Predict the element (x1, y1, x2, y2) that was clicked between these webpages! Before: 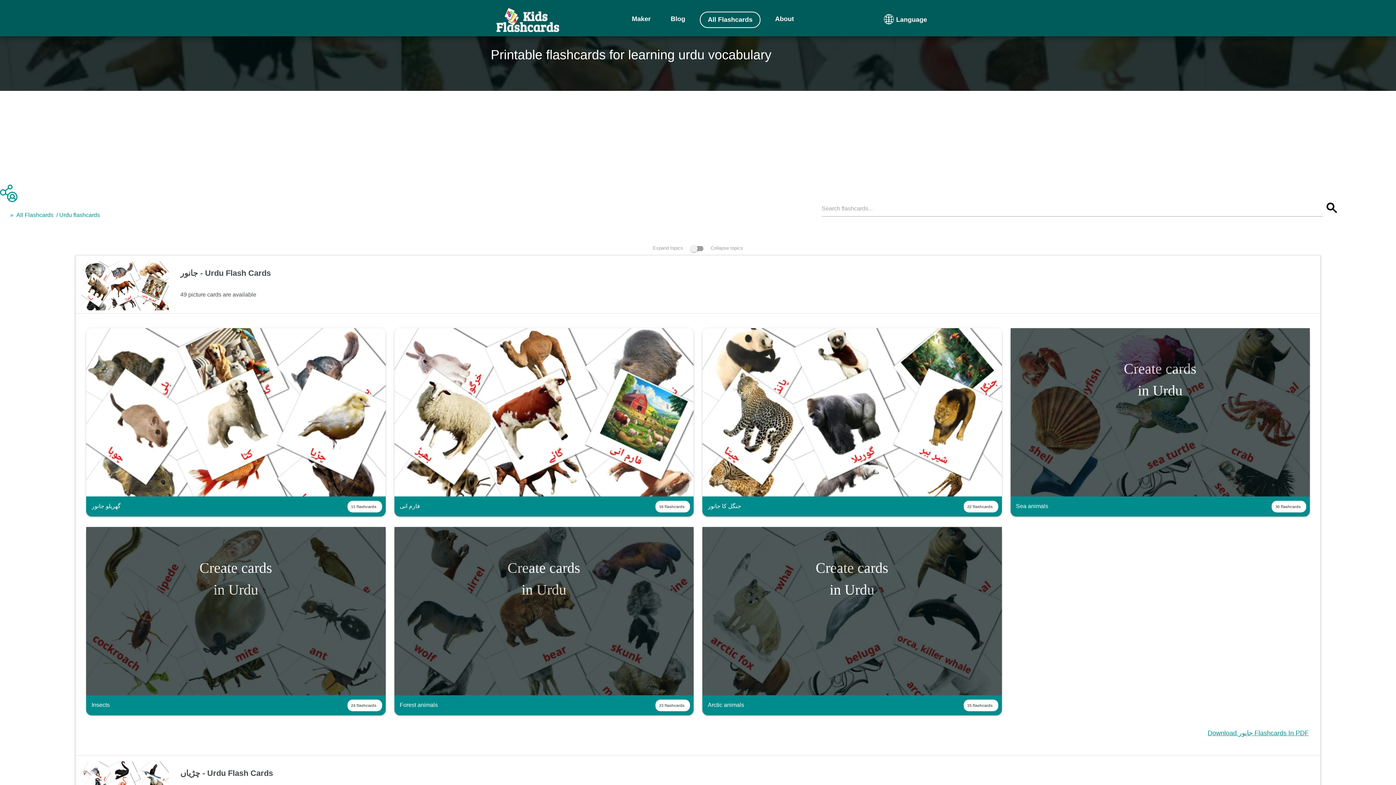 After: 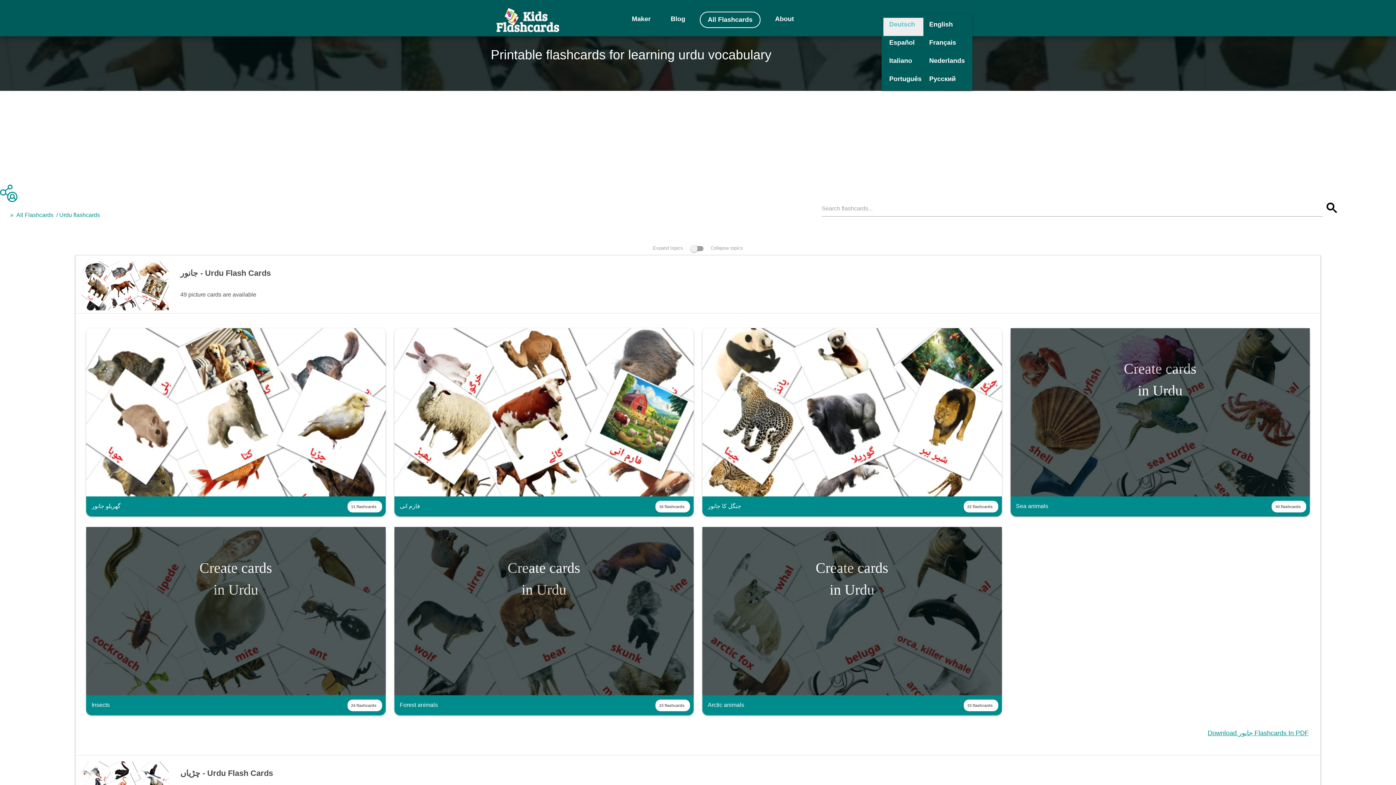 Action: label: Language bbox: (881, 14, 900, 24)